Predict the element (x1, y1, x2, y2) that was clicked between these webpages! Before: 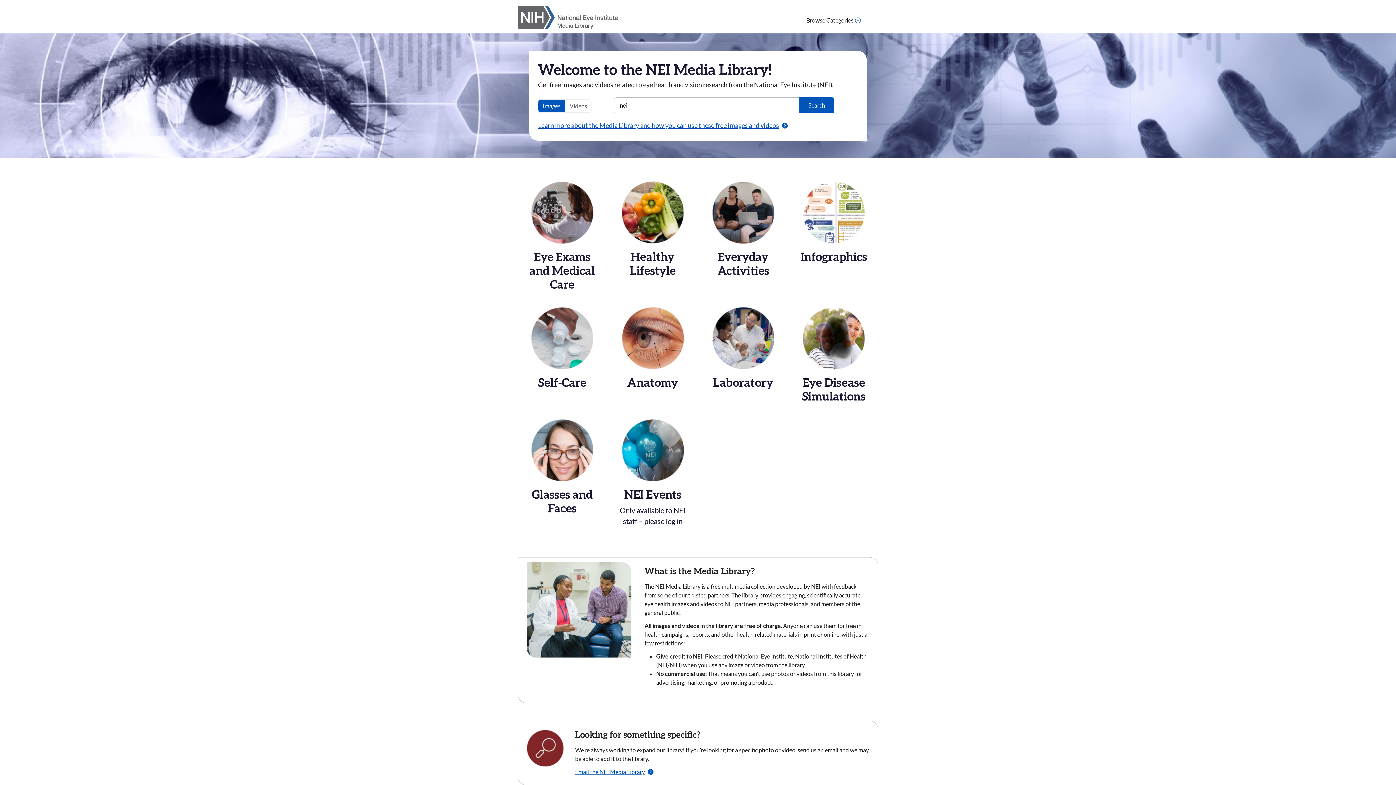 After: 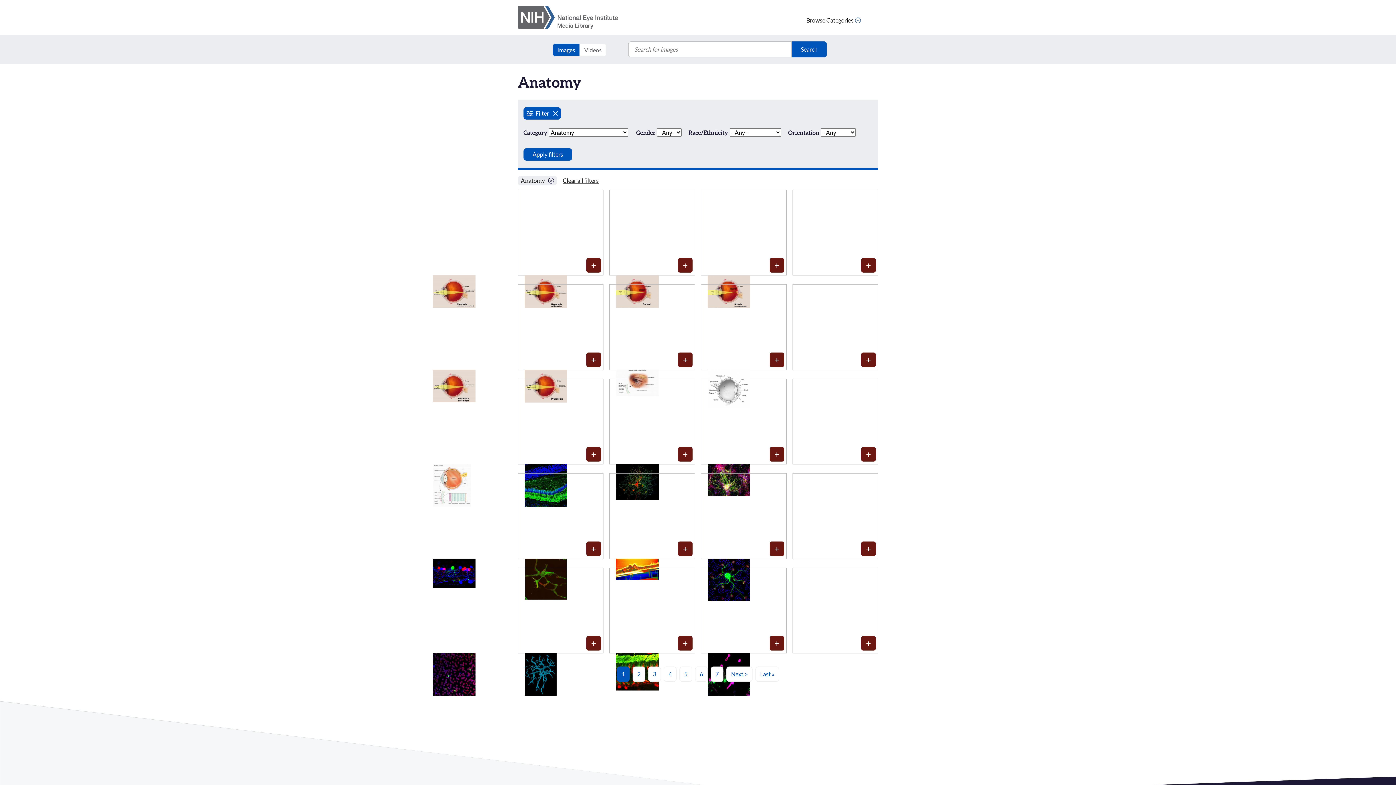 Action: label: Anatomy bbox: (608, 307, 697, 417)